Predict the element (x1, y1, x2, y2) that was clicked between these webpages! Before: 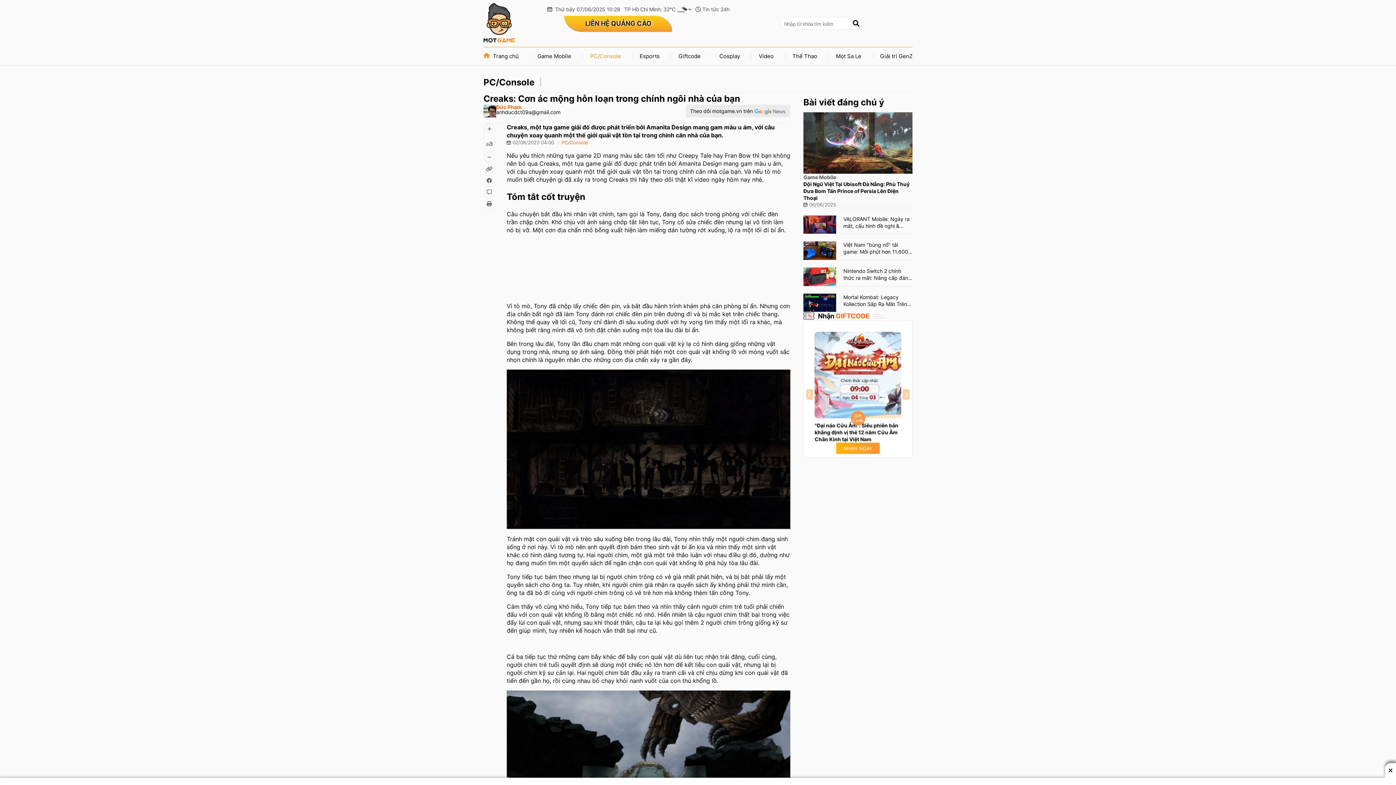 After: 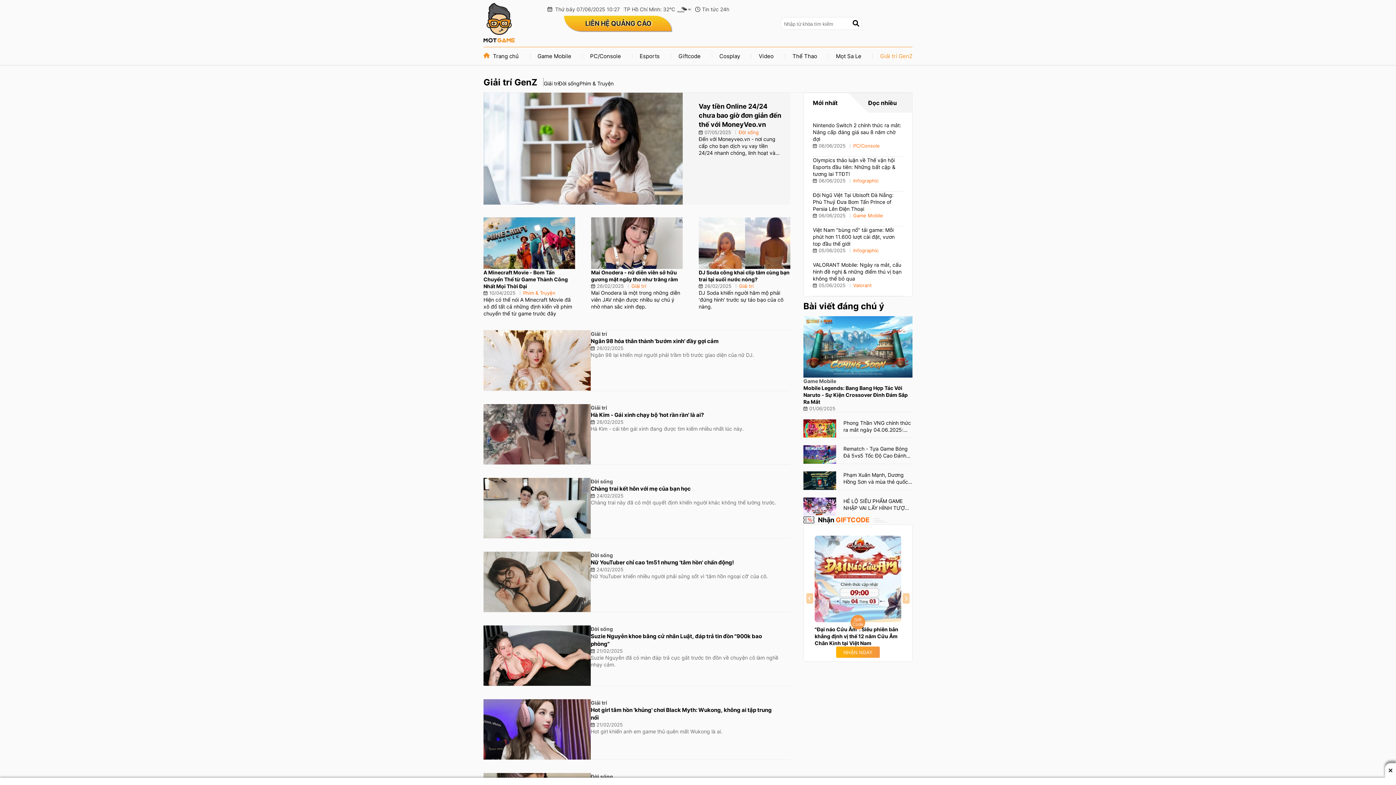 Action: bbox: (880, 52, 912, 59) label: Giải trí GenZ